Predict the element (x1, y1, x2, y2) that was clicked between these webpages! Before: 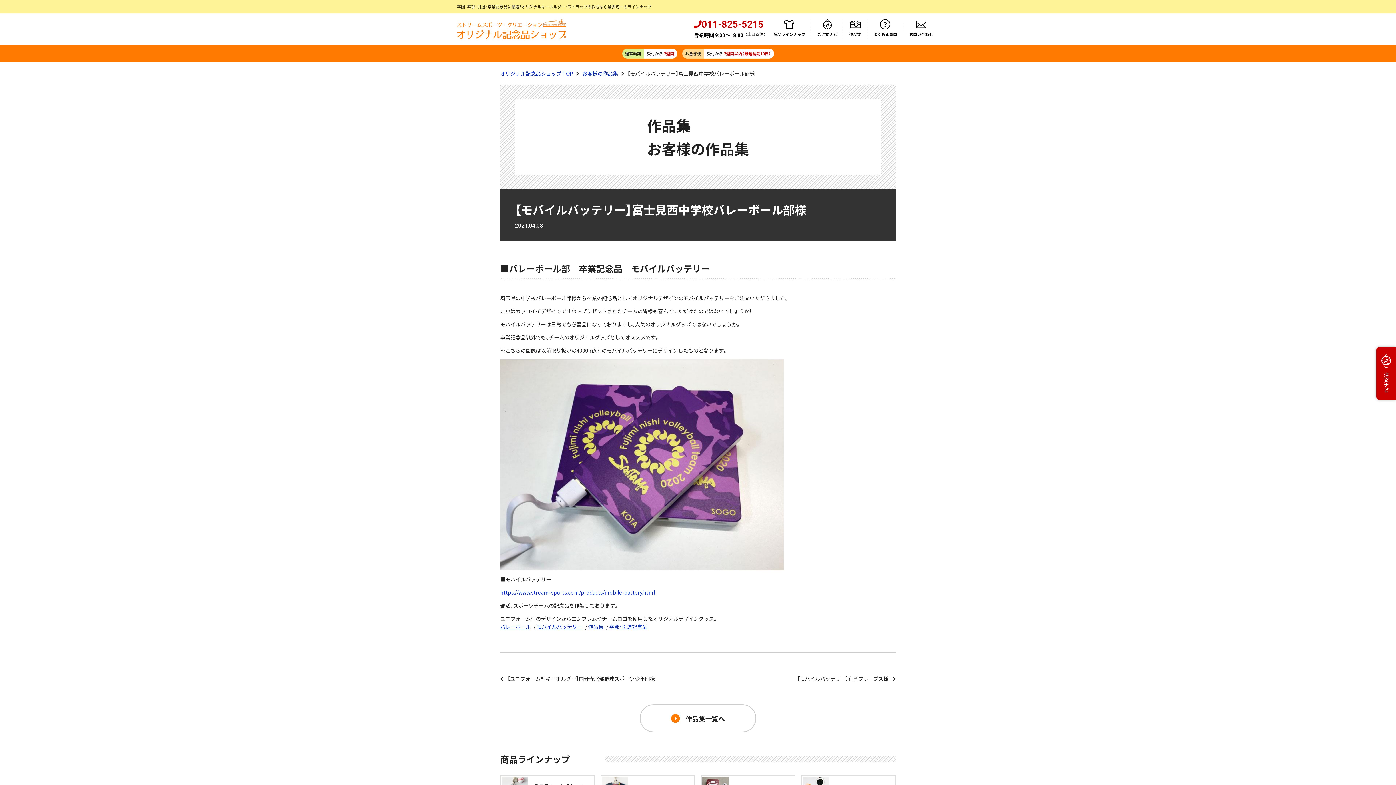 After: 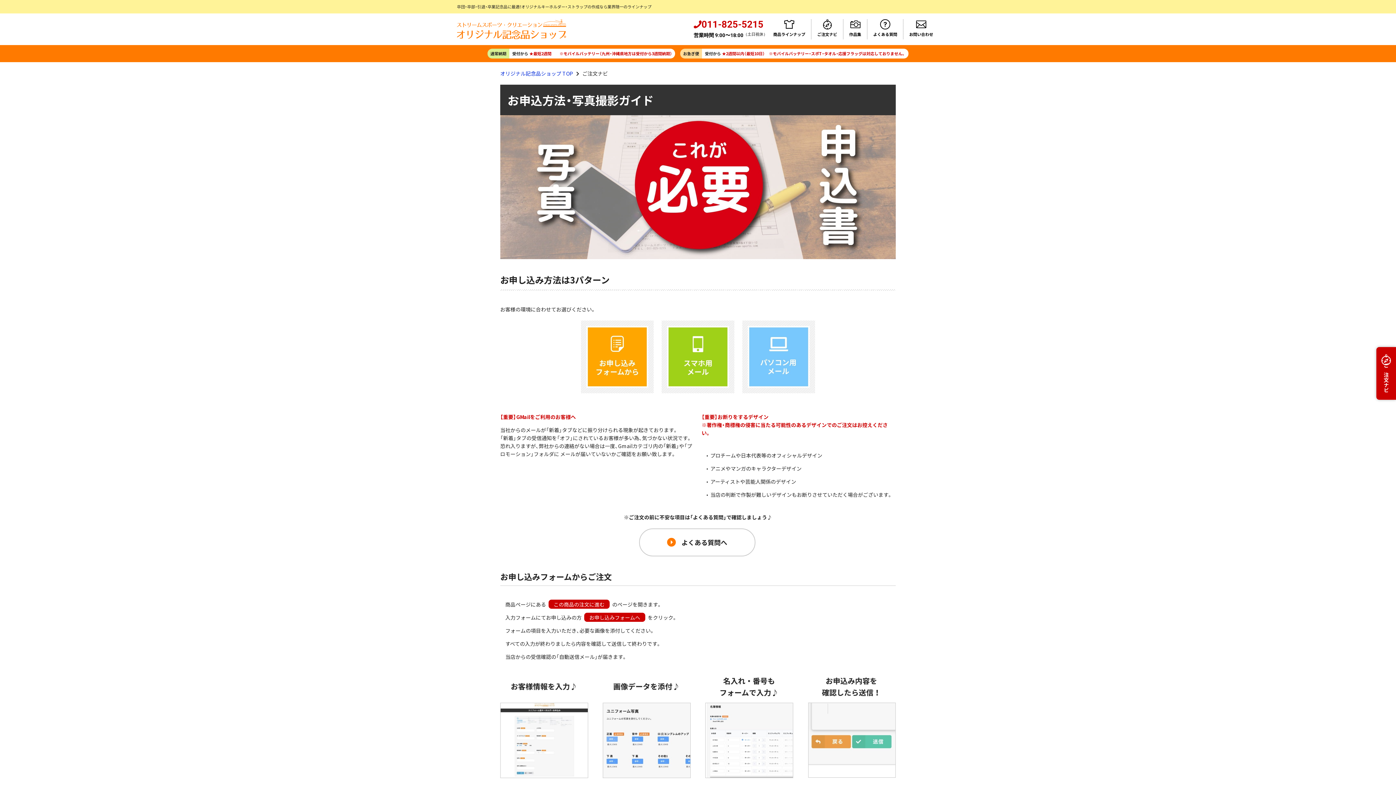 Action: label: ご注文ナビ bbox: (811, 19, 843, 37)